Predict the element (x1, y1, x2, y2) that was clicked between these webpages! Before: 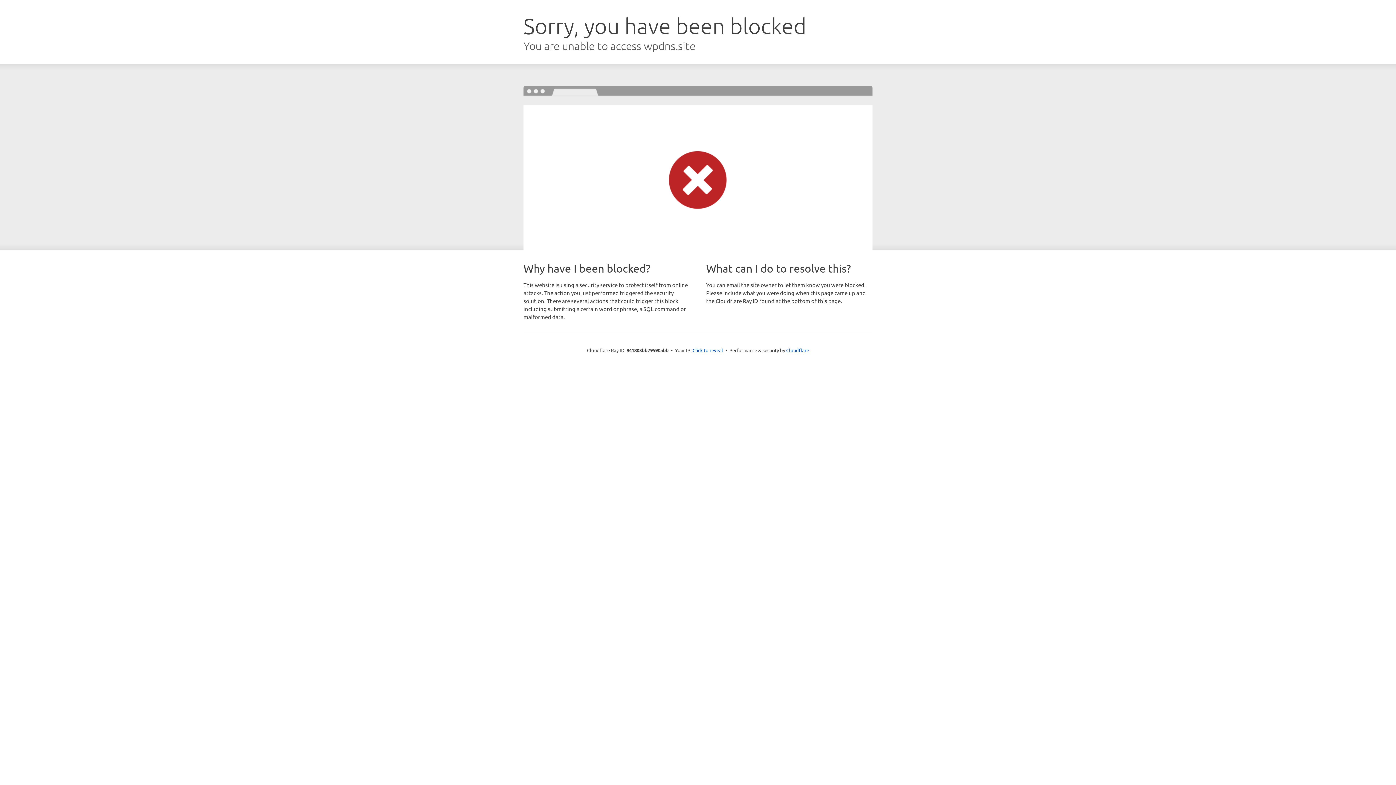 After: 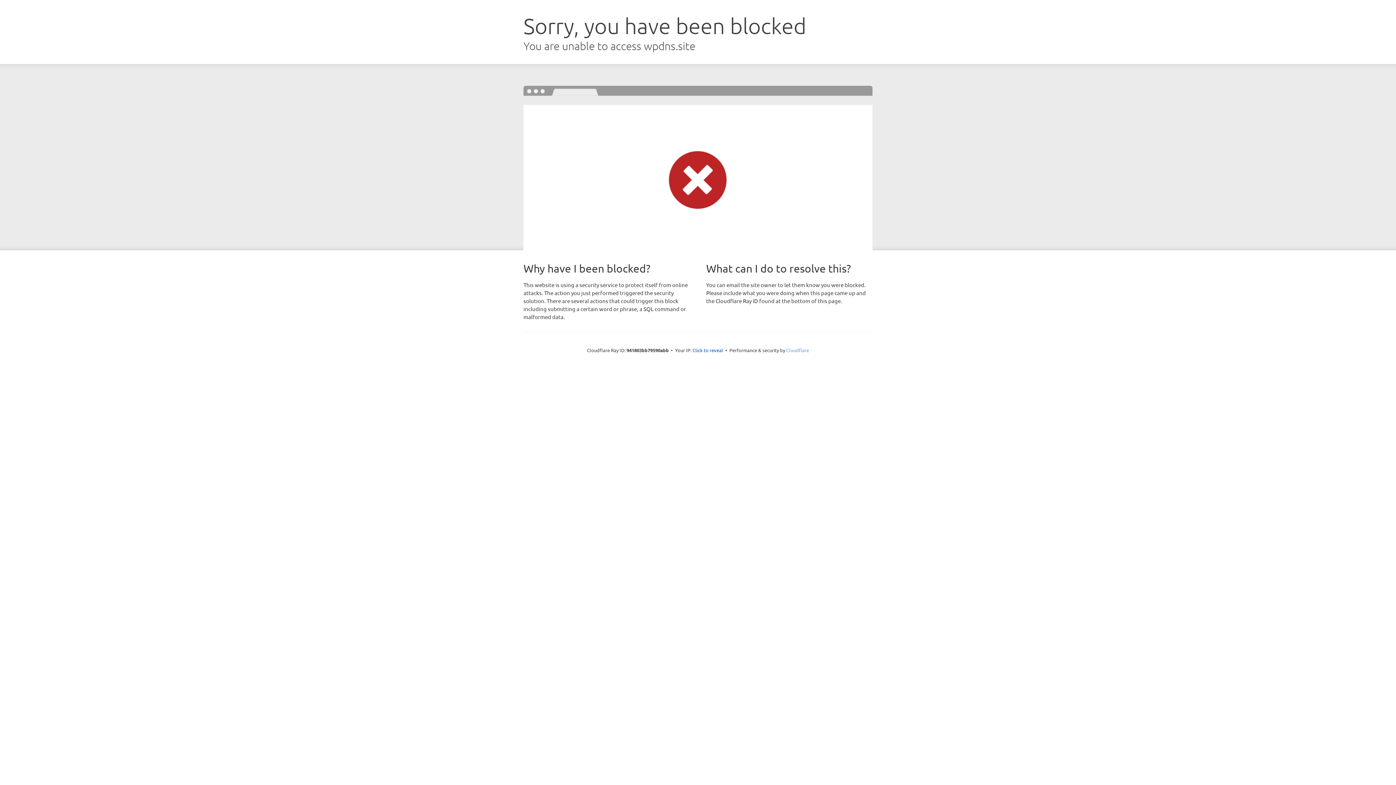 Action: label: Cloudflare bbox: (786, 347, 809, 353)